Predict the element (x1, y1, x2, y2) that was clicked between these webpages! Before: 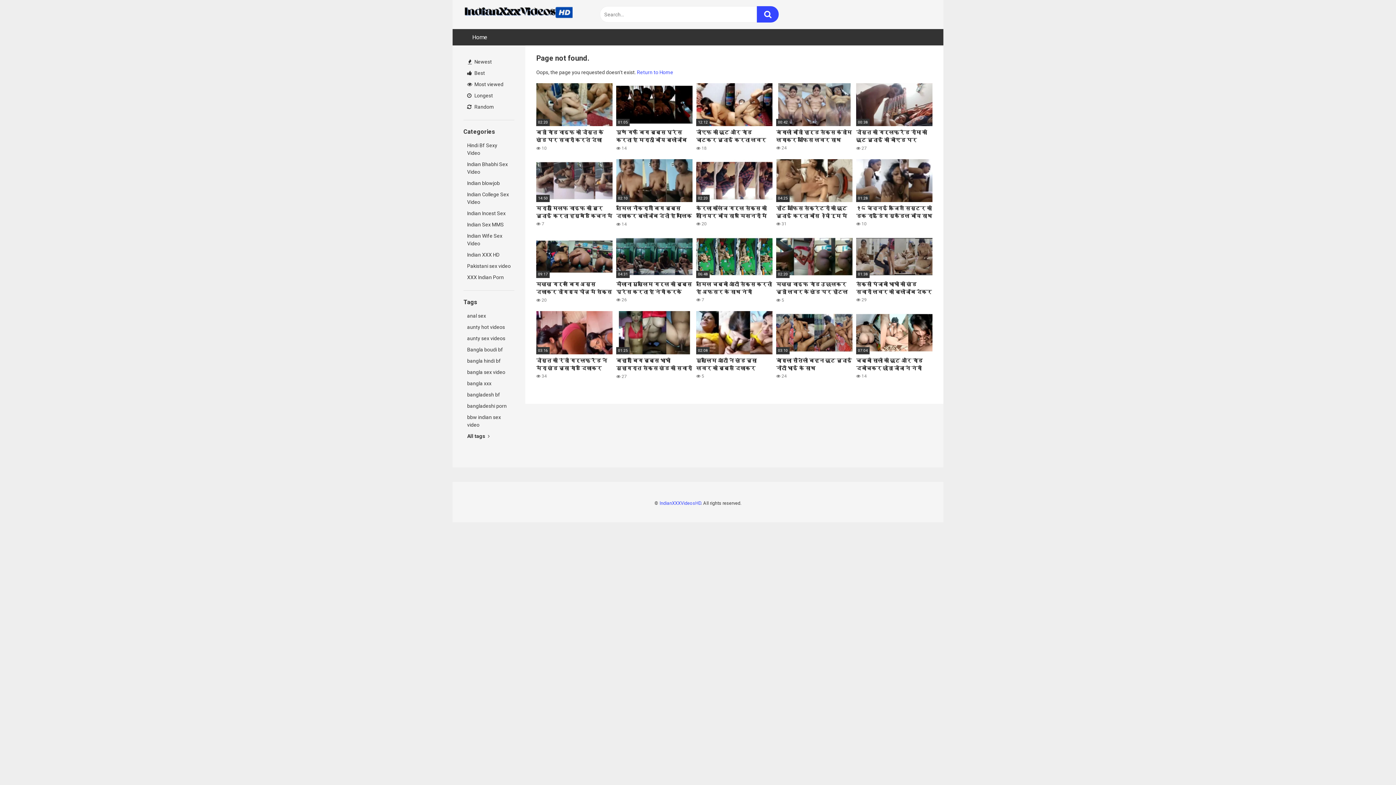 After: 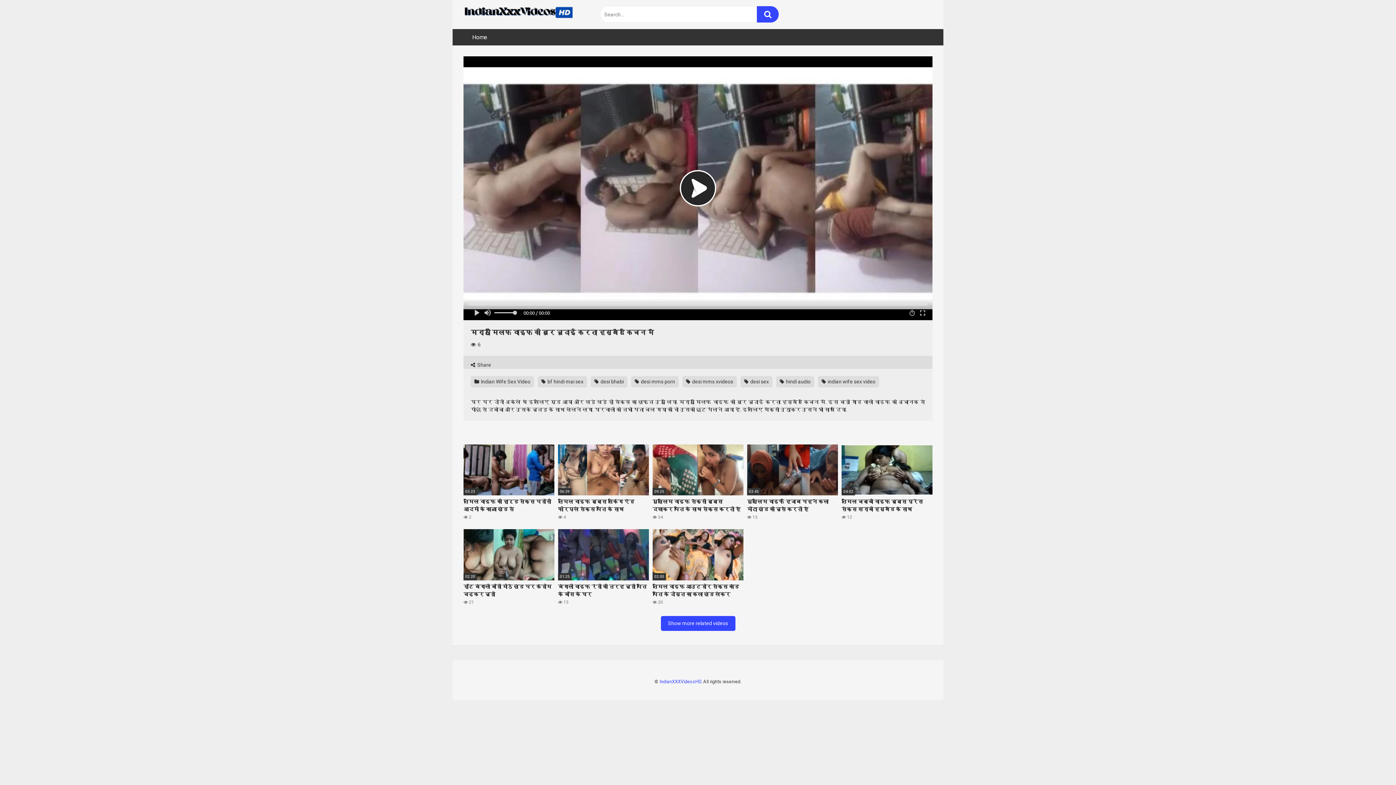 Action: bbox: (536, 159, 612, 227) label: 14:50
मराठी मिलफ वाइफ की बुर चुदाई करता हस्बैंड किचन में
 7